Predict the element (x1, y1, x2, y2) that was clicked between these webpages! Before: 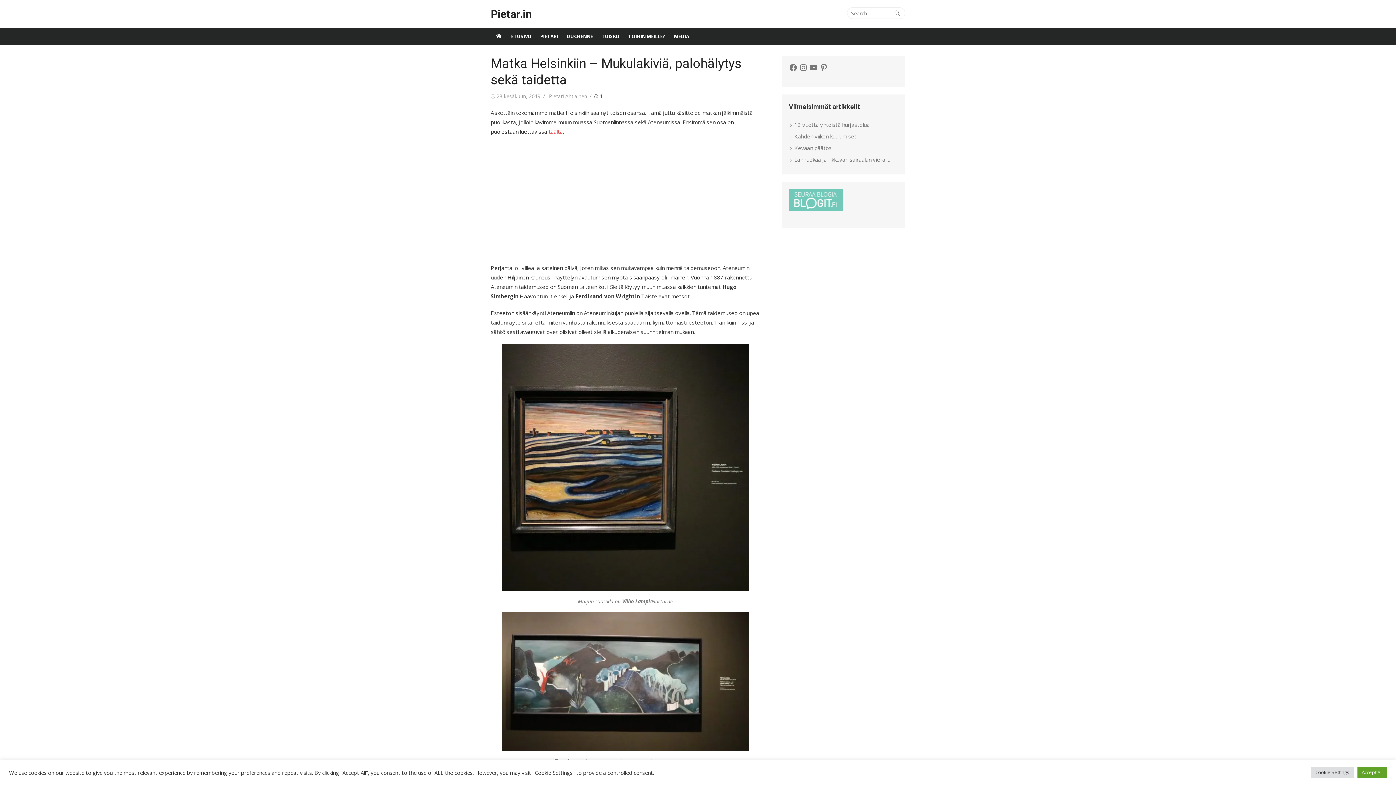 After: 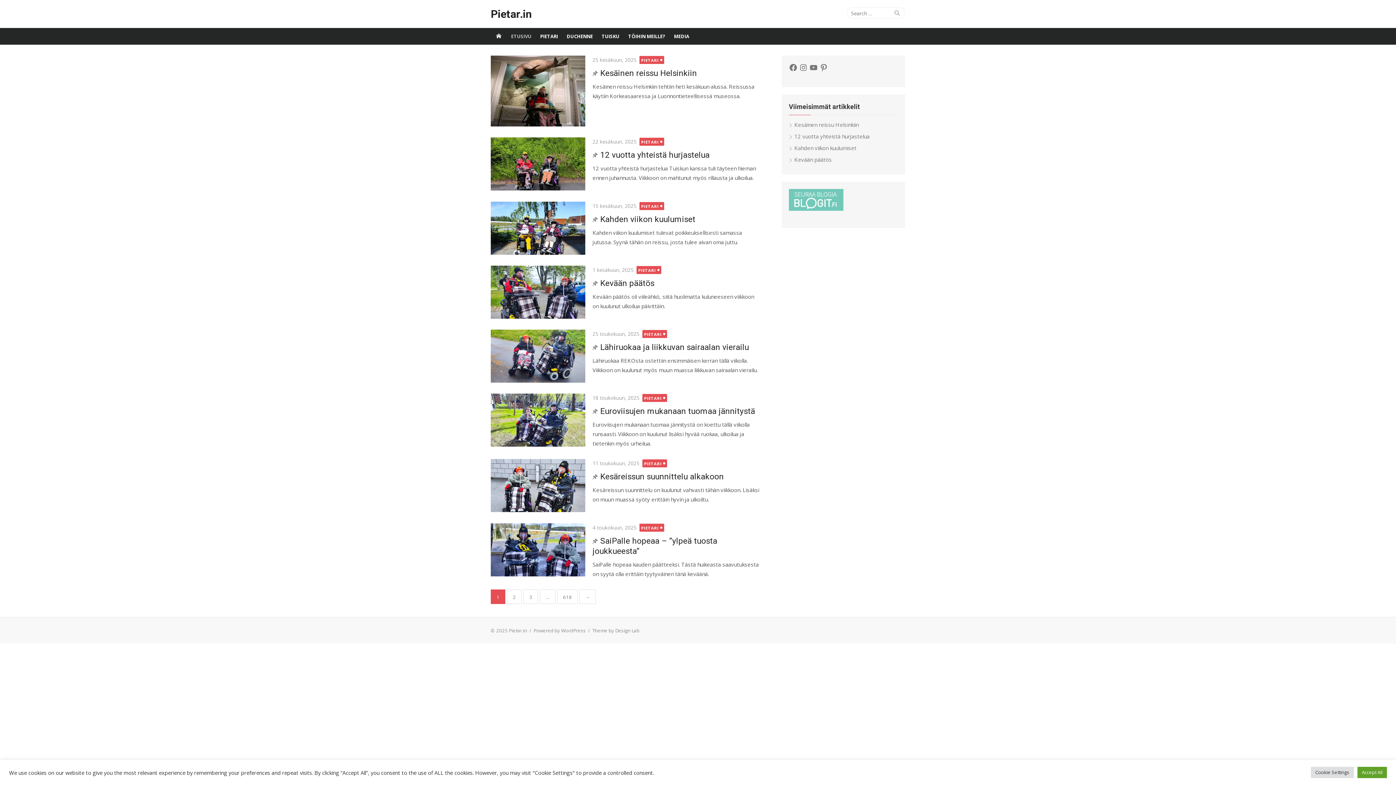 Action: bbox: (490, 7, 532, 20) label: Pietar.in